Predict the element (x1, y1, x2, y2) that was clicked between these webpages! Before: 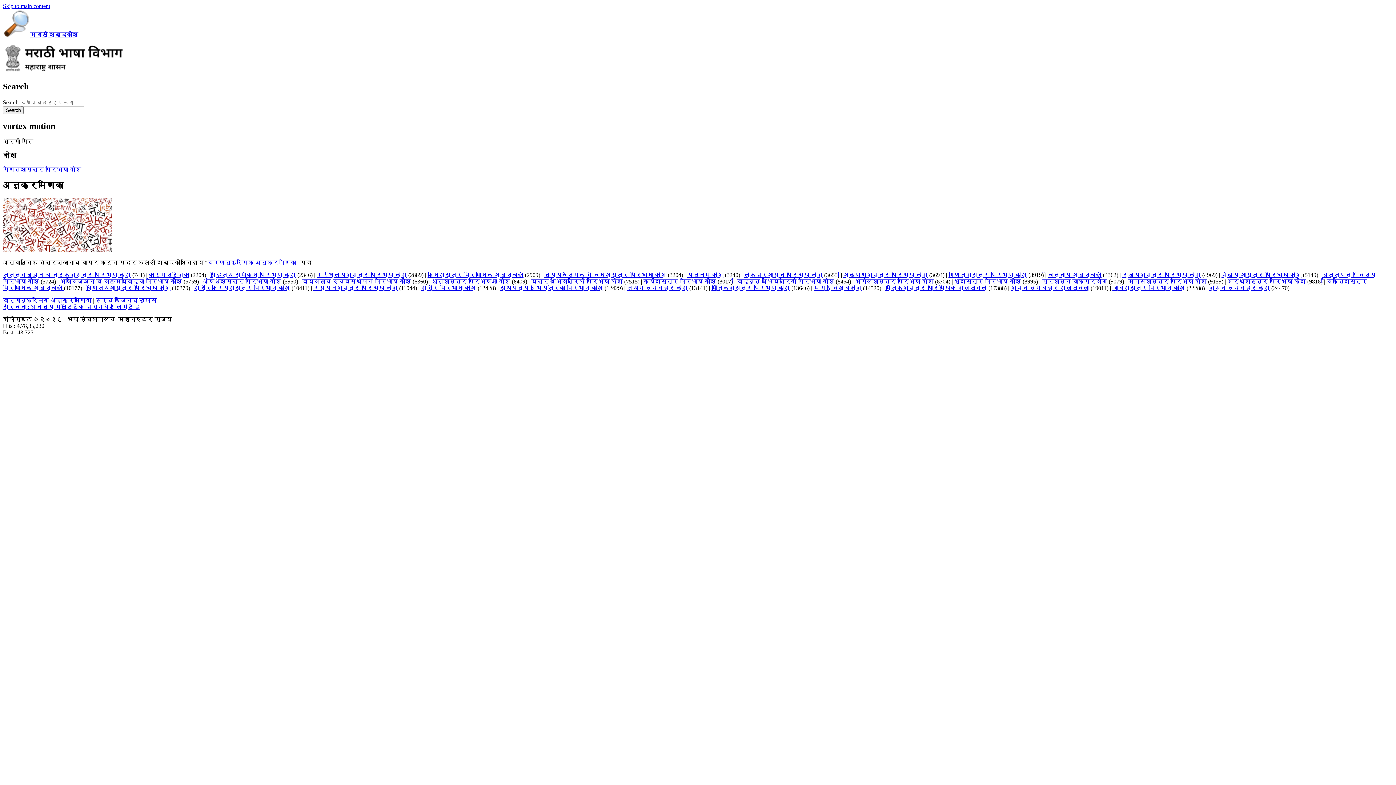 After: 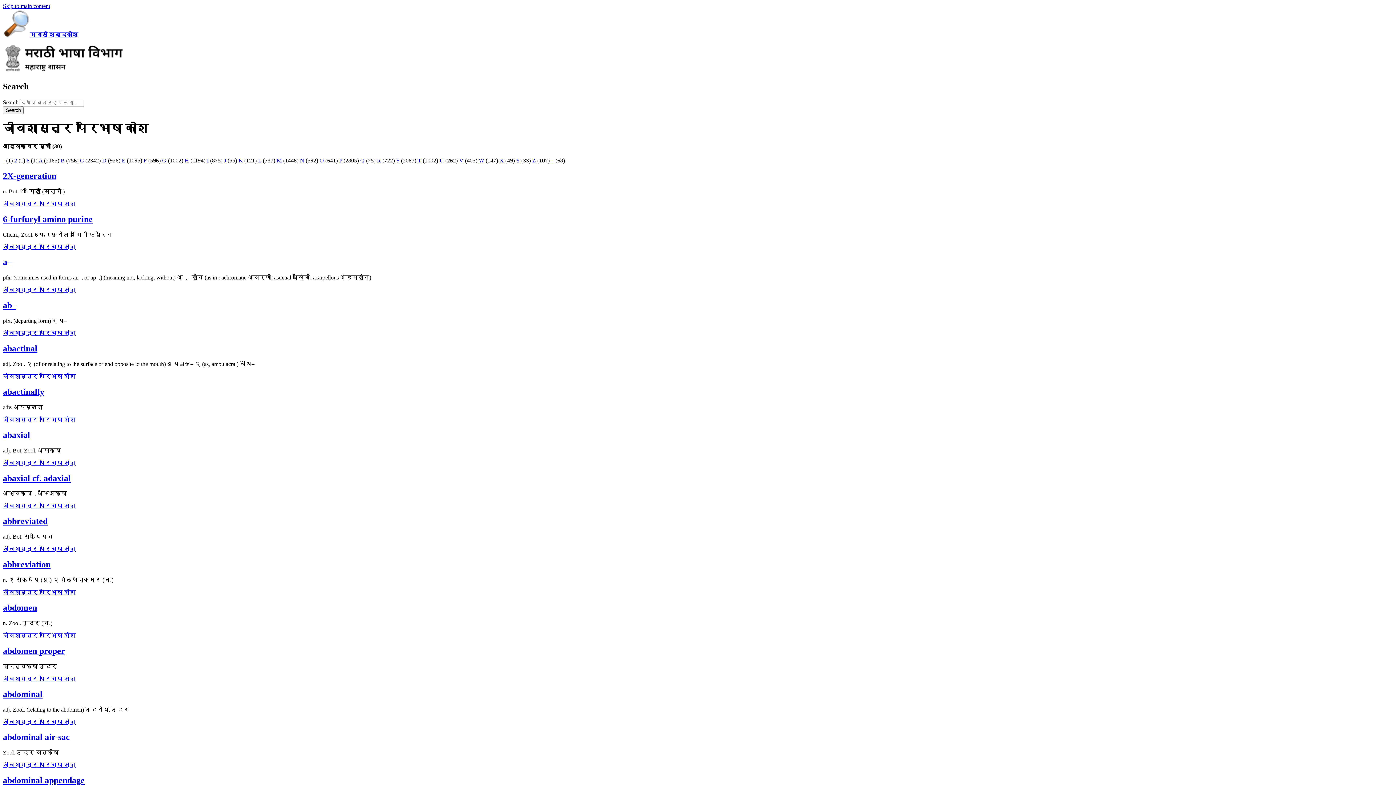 Action: label: जीवशास्त्र परिभाषा कोश bbox: (1112, 285, 1185, 291)